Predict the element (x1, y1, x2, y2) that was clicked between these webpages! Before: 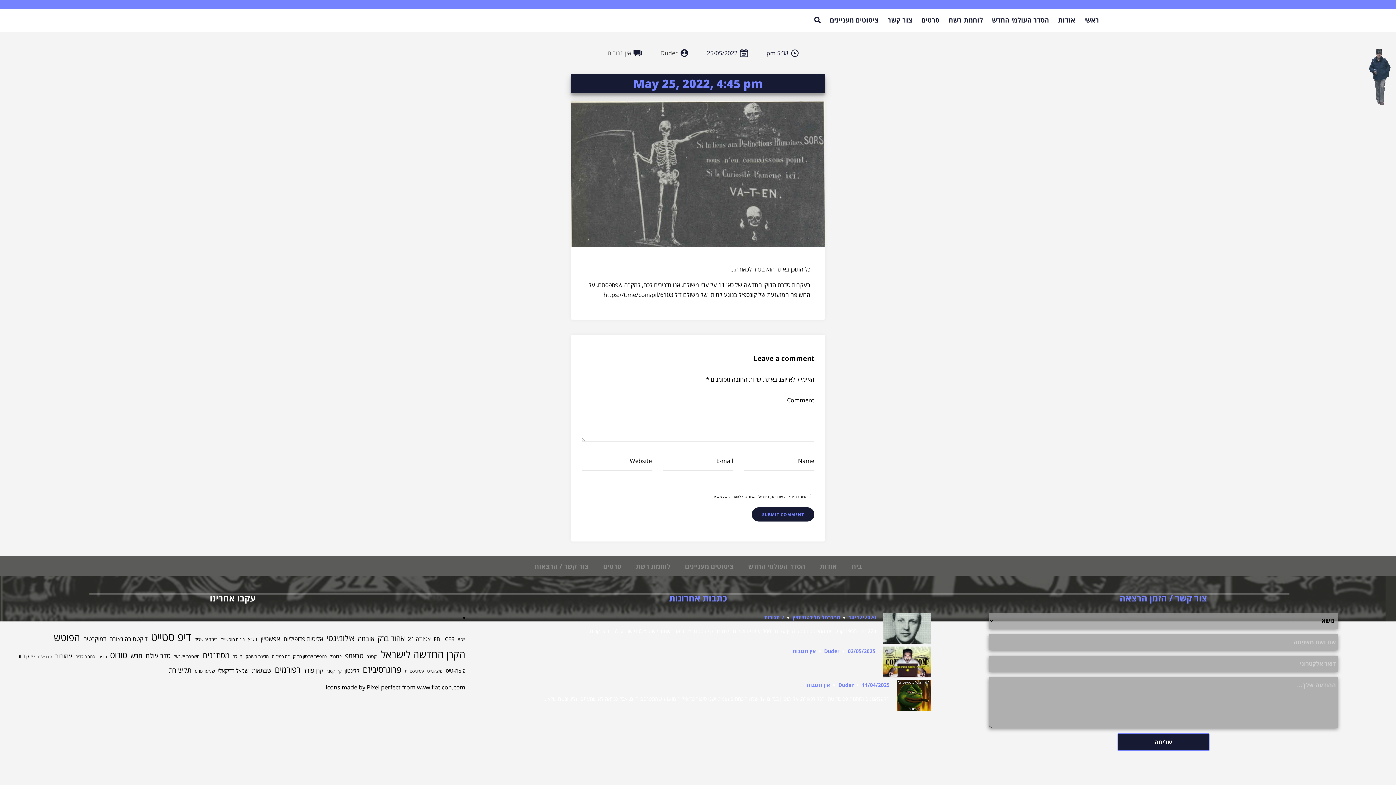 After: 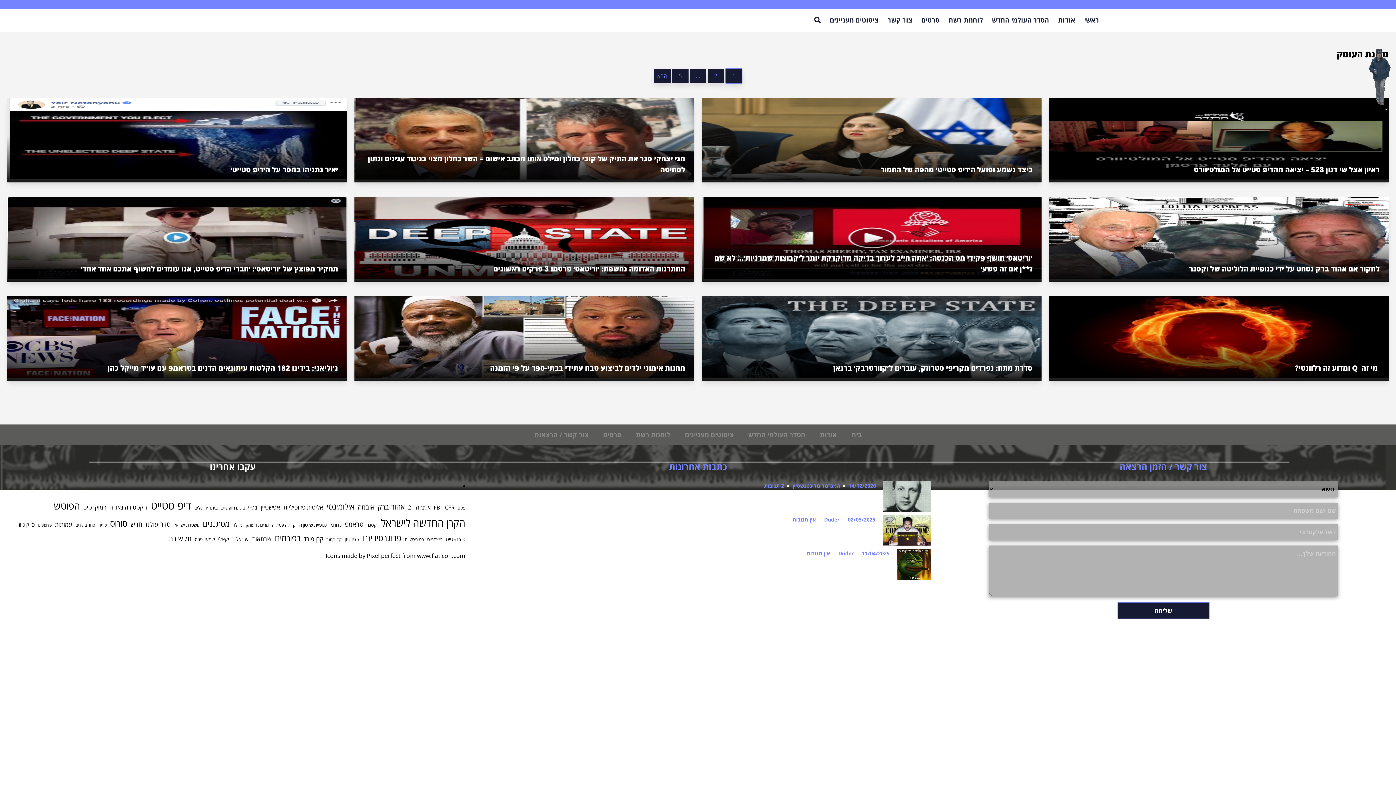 Action: label: מדינת העומק (52 פריטים) bbox: (245, 653, 268, 660)